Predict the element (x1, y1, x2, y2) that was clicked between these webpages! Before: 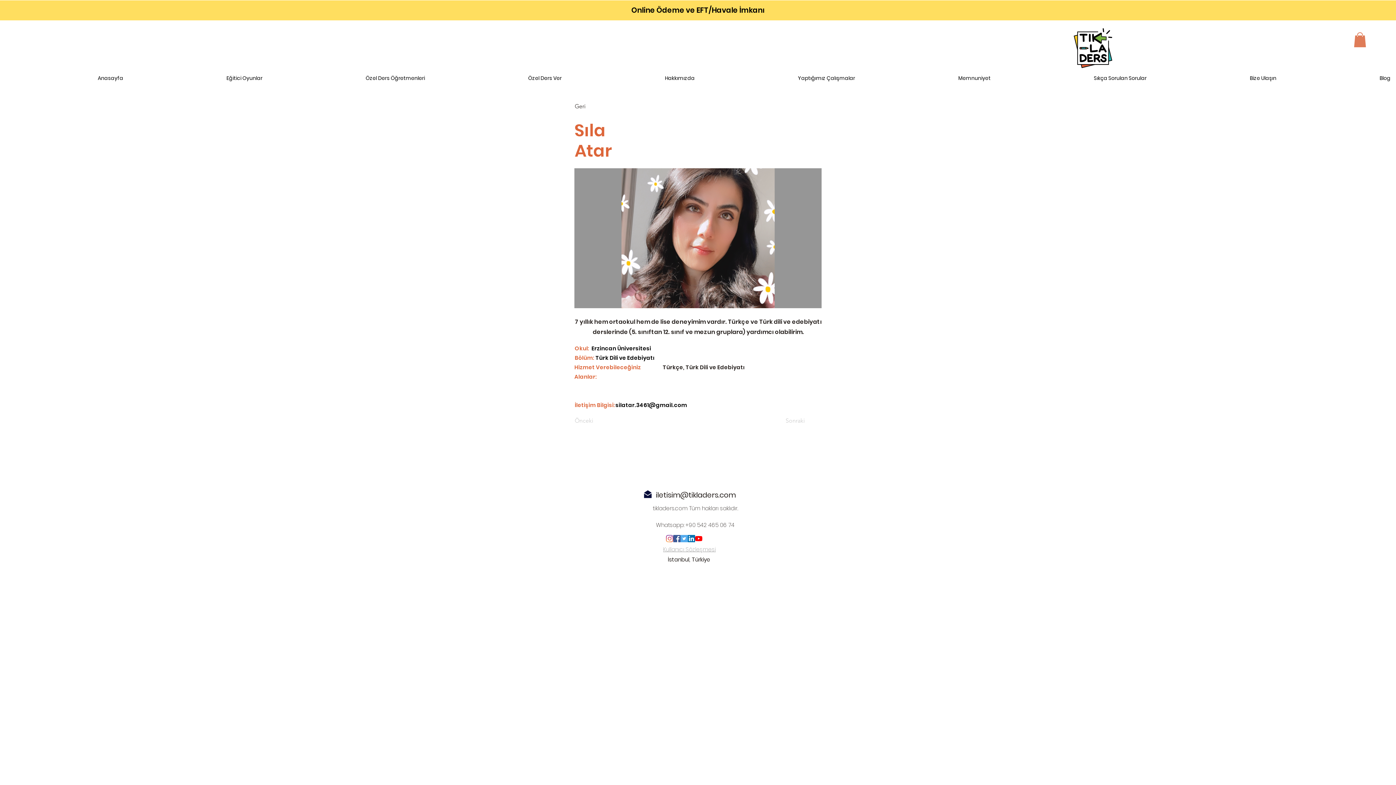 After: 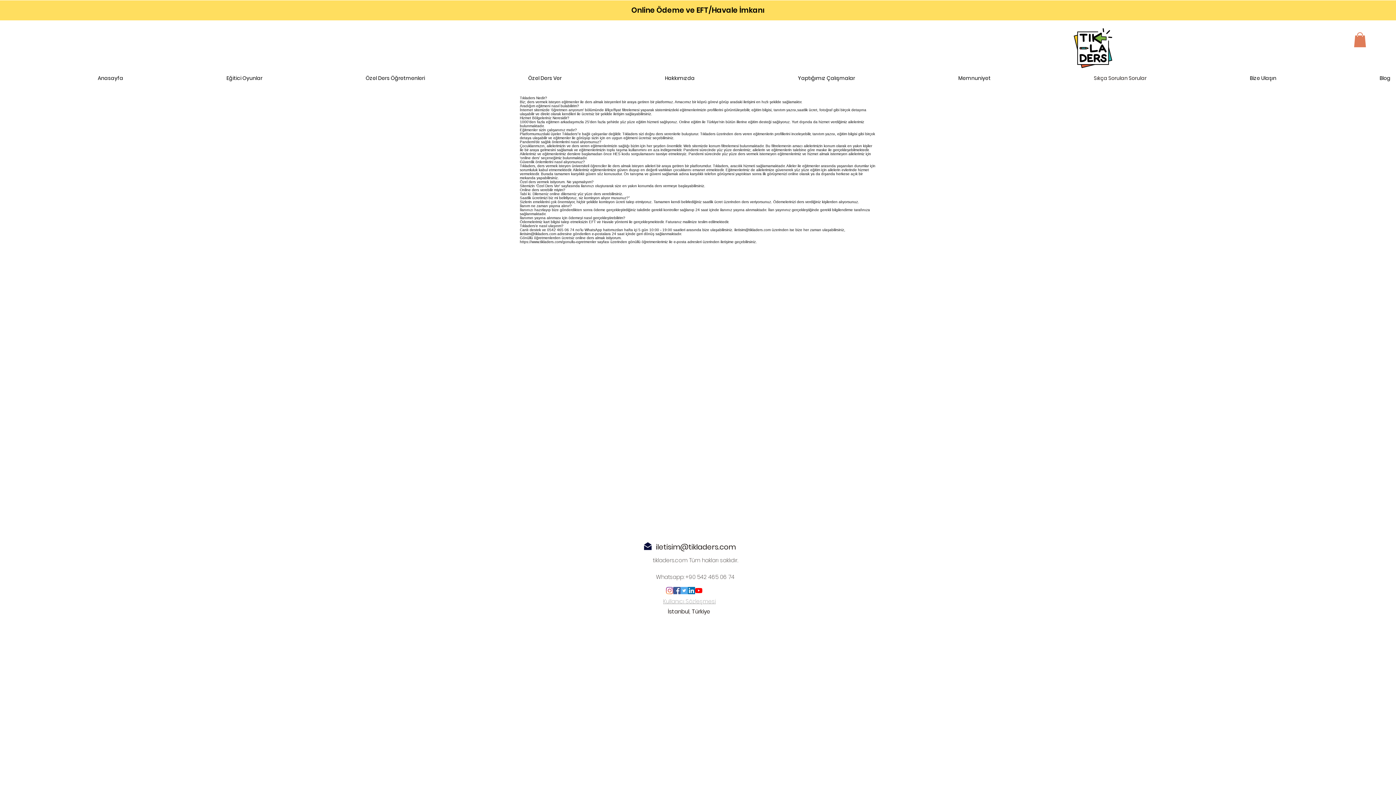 Action: bbox: (996, 72, 1152, 84) label: Sıkça Sorulan Sorular